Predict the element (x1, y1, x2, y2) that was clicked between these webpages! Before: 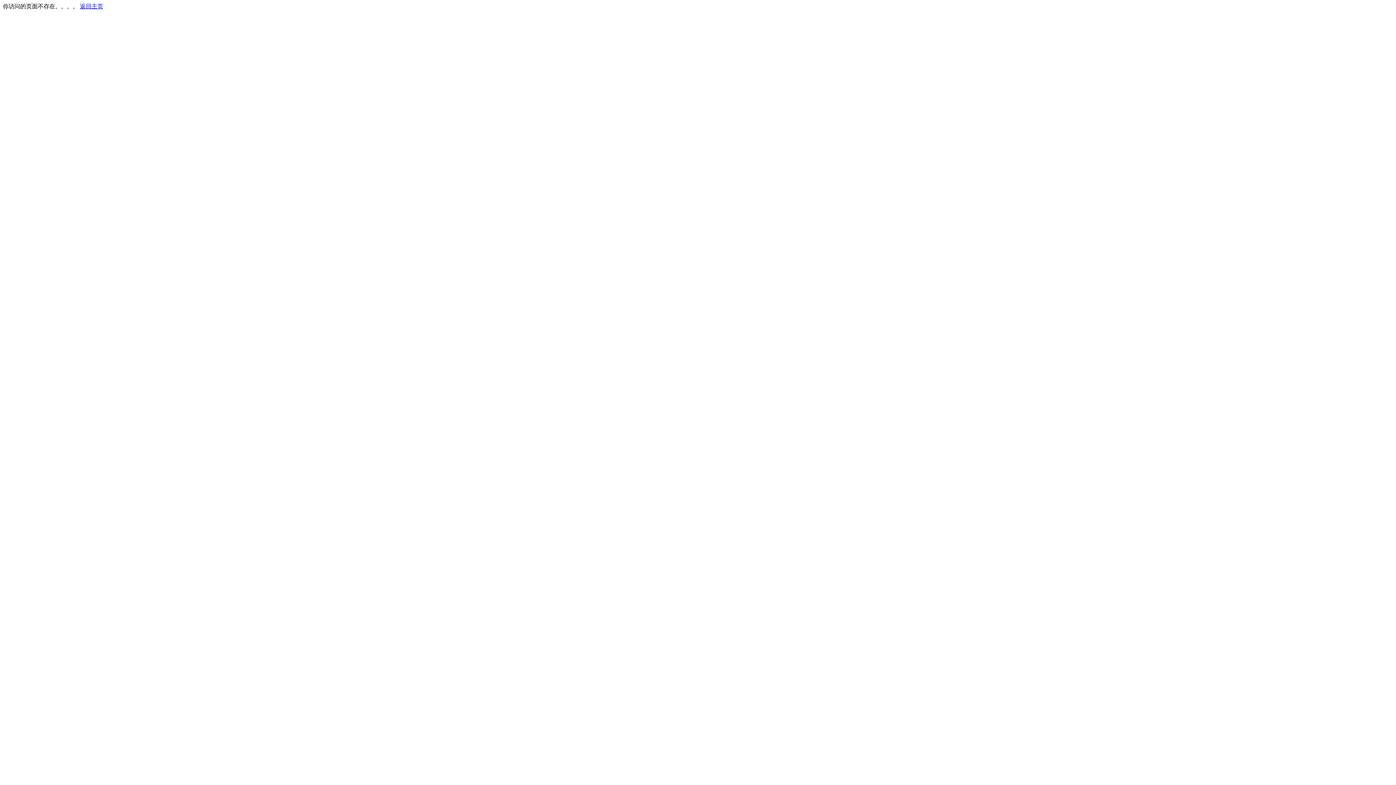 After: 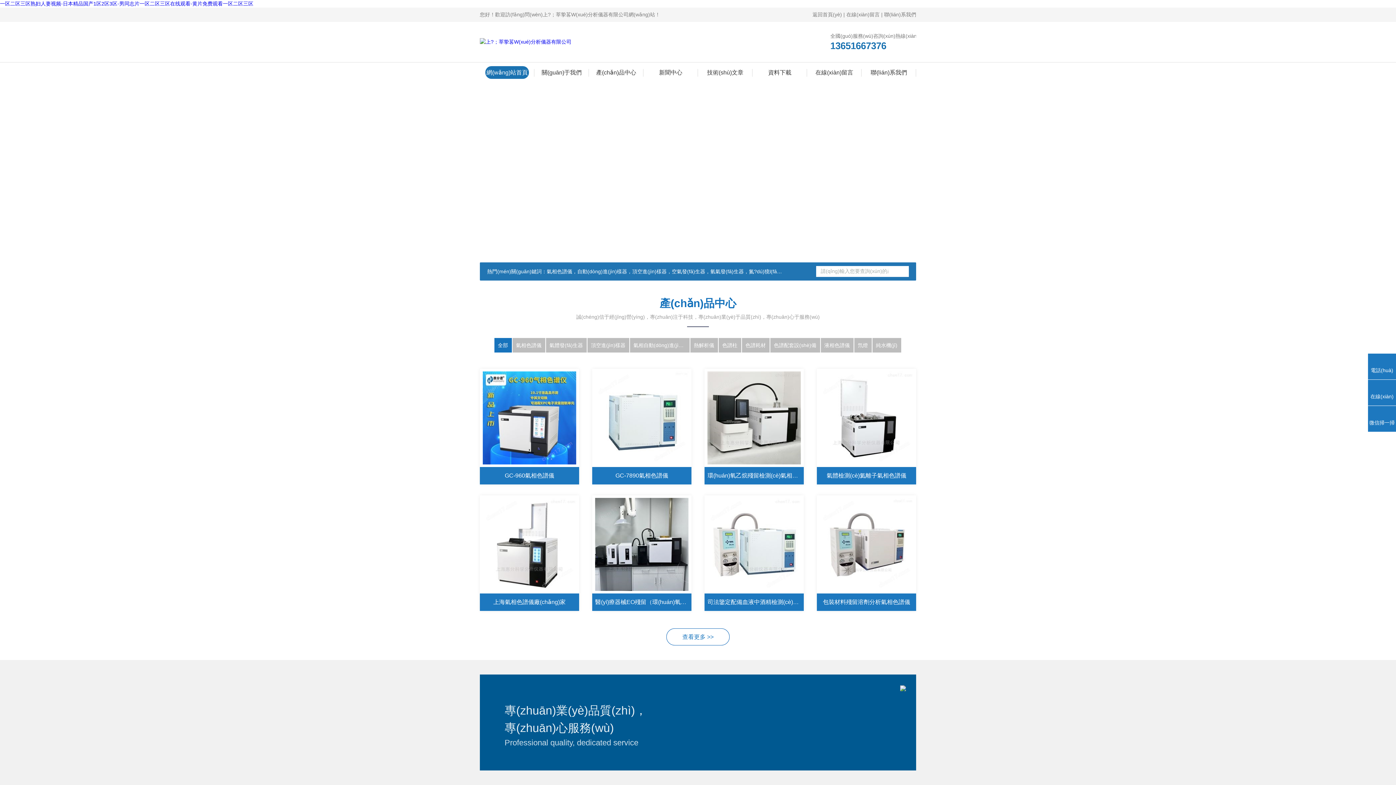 Action: label: 返回主页 bbox: (80, 3, 103, 9)